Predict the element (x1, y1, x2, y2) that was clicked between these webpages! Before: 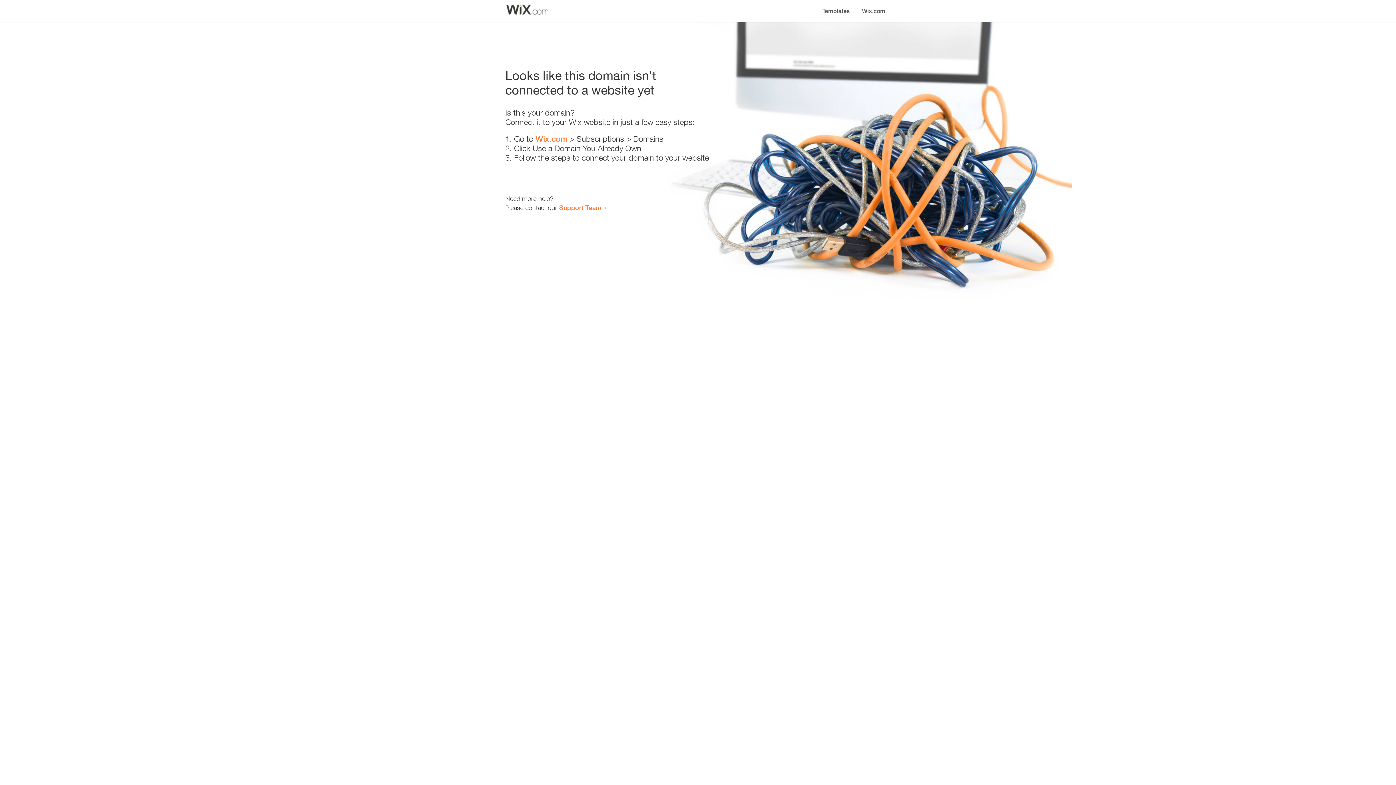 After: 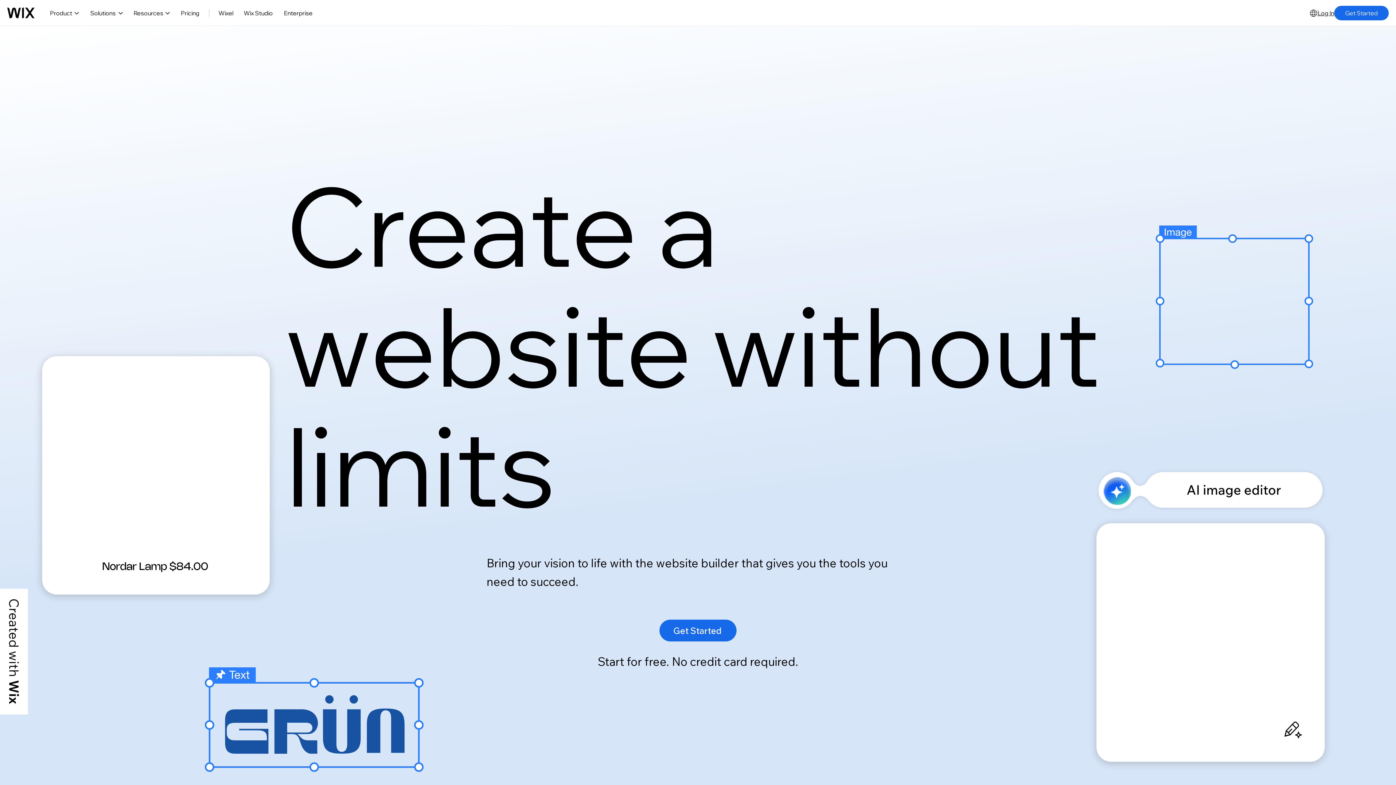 Action: label: Wix.com bbox: (535, 134, 567, 143)